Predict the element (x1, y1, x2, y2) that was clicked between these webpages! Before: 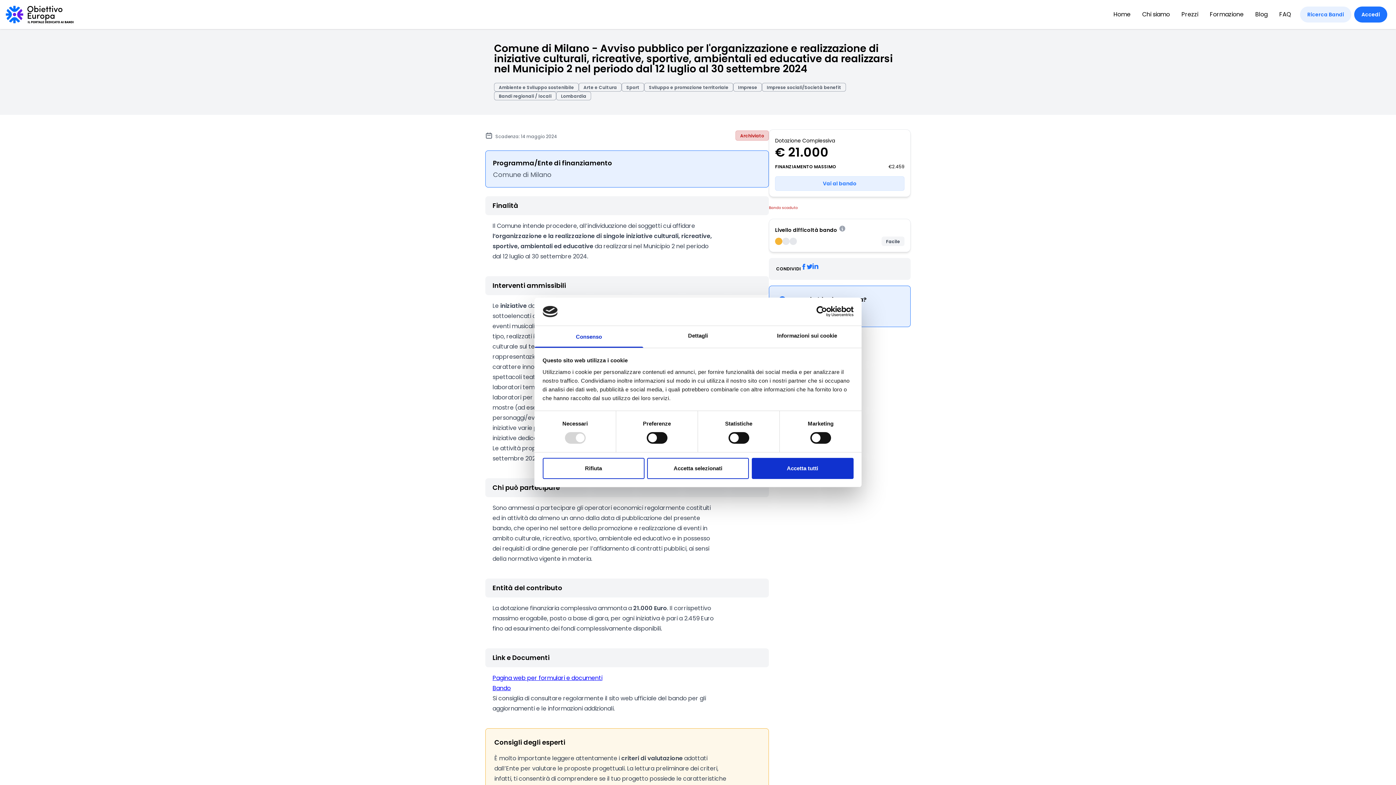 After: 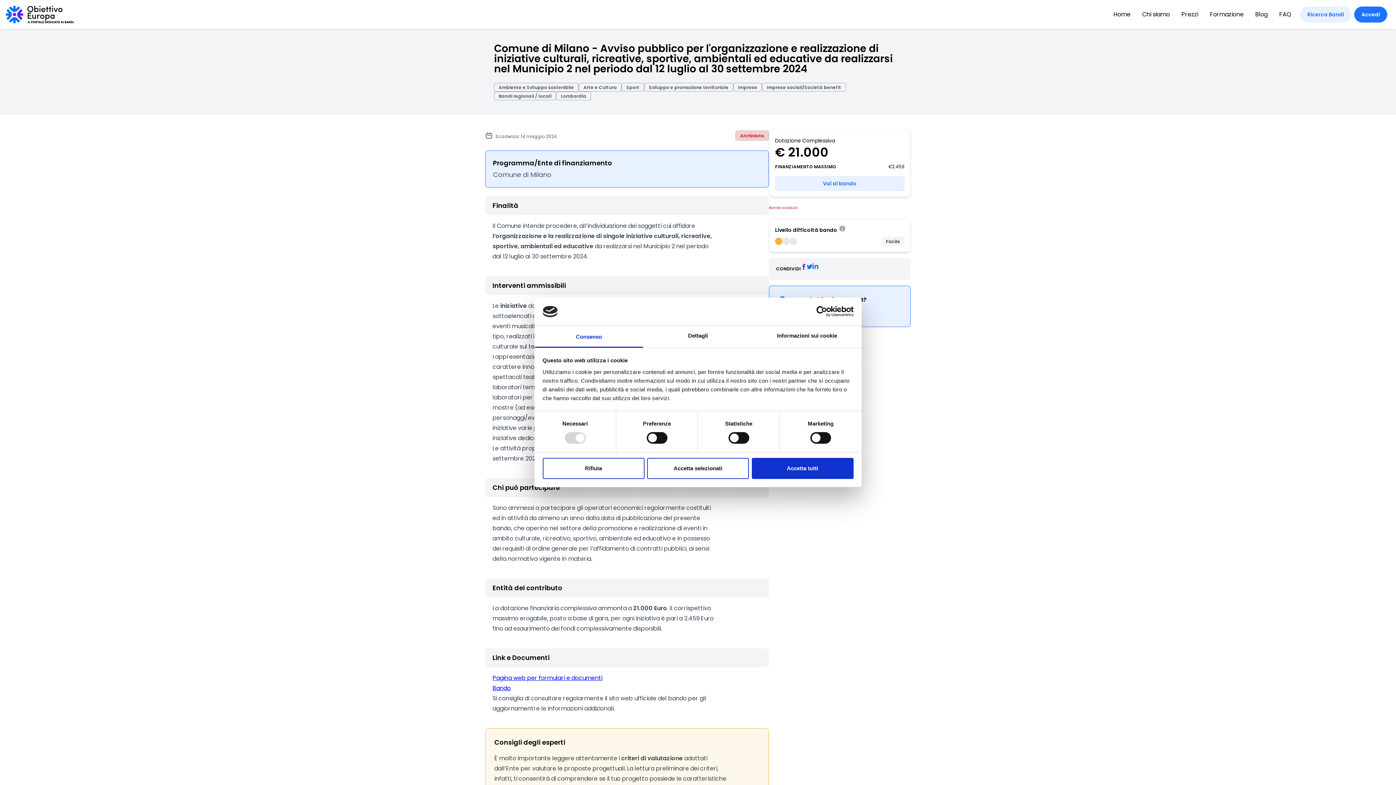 Action: bbox: (801, 264, 806, 274)